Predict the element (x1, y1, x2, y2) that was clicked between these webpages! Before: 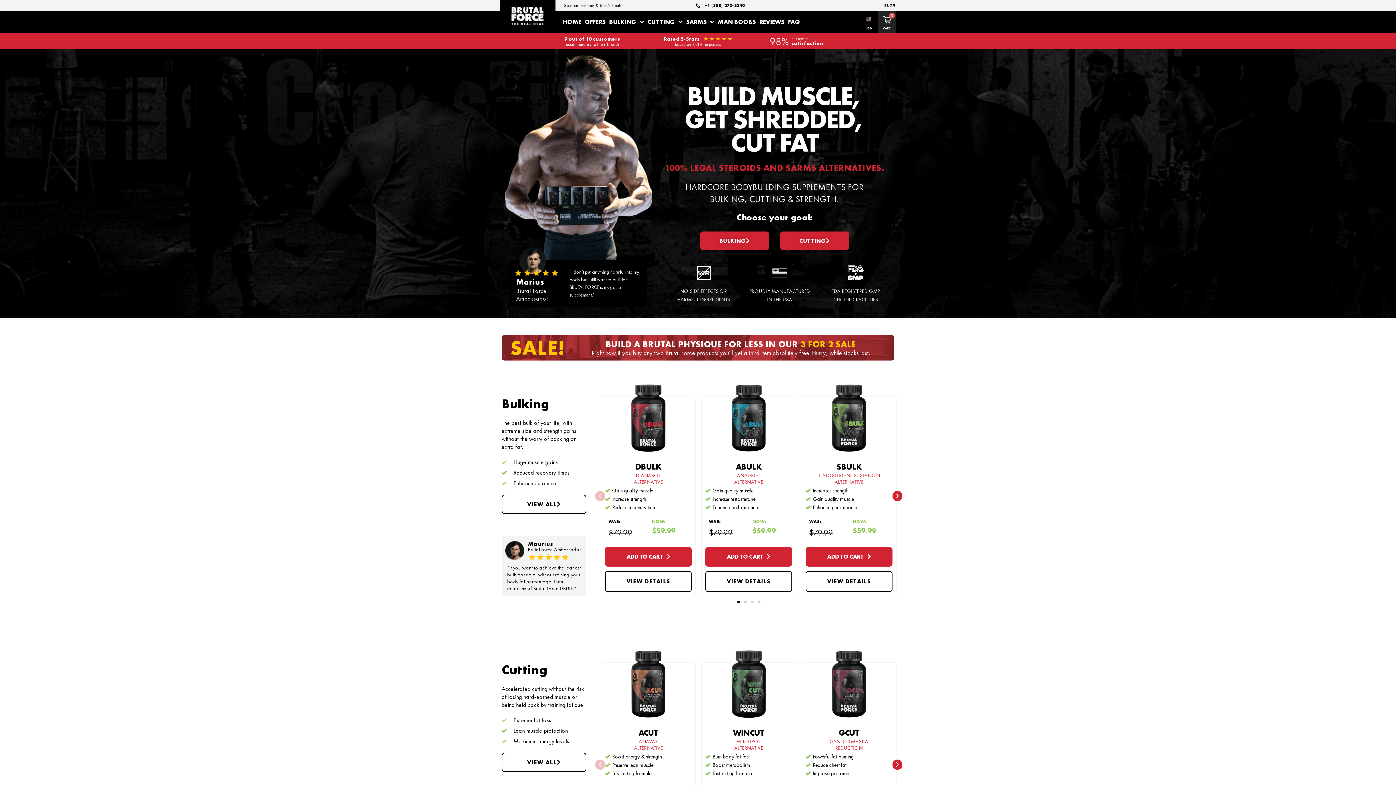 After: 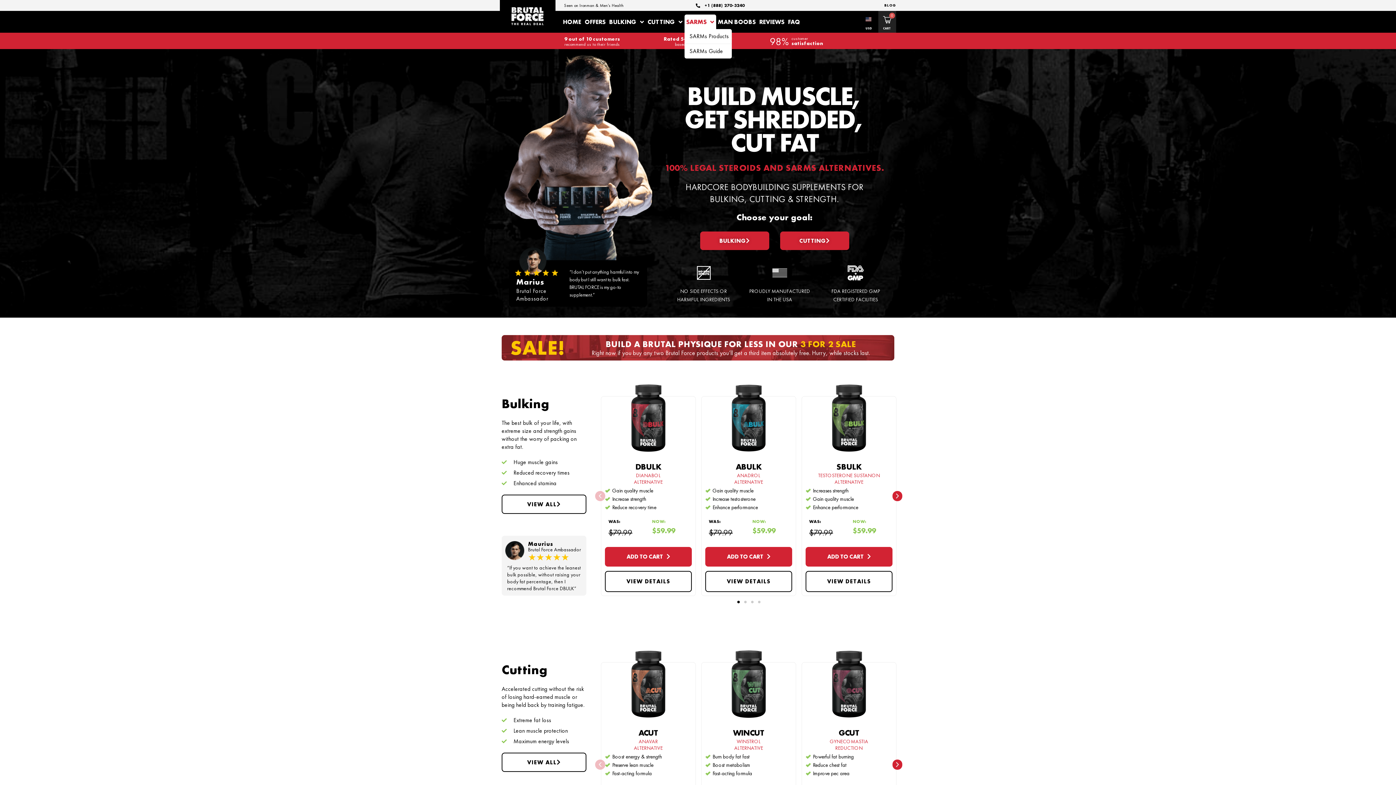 Action: label: SARMS bbox: (684, 14, 716, 29)